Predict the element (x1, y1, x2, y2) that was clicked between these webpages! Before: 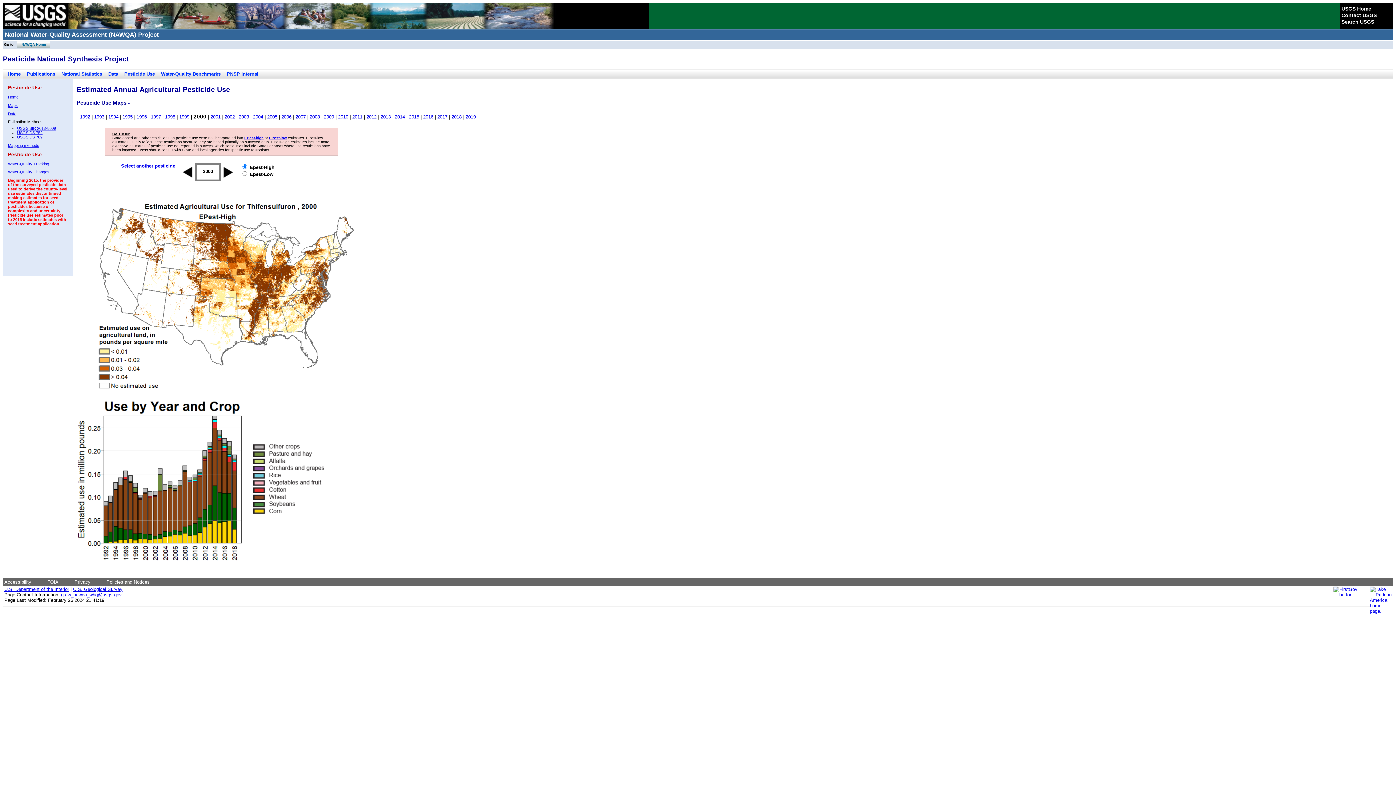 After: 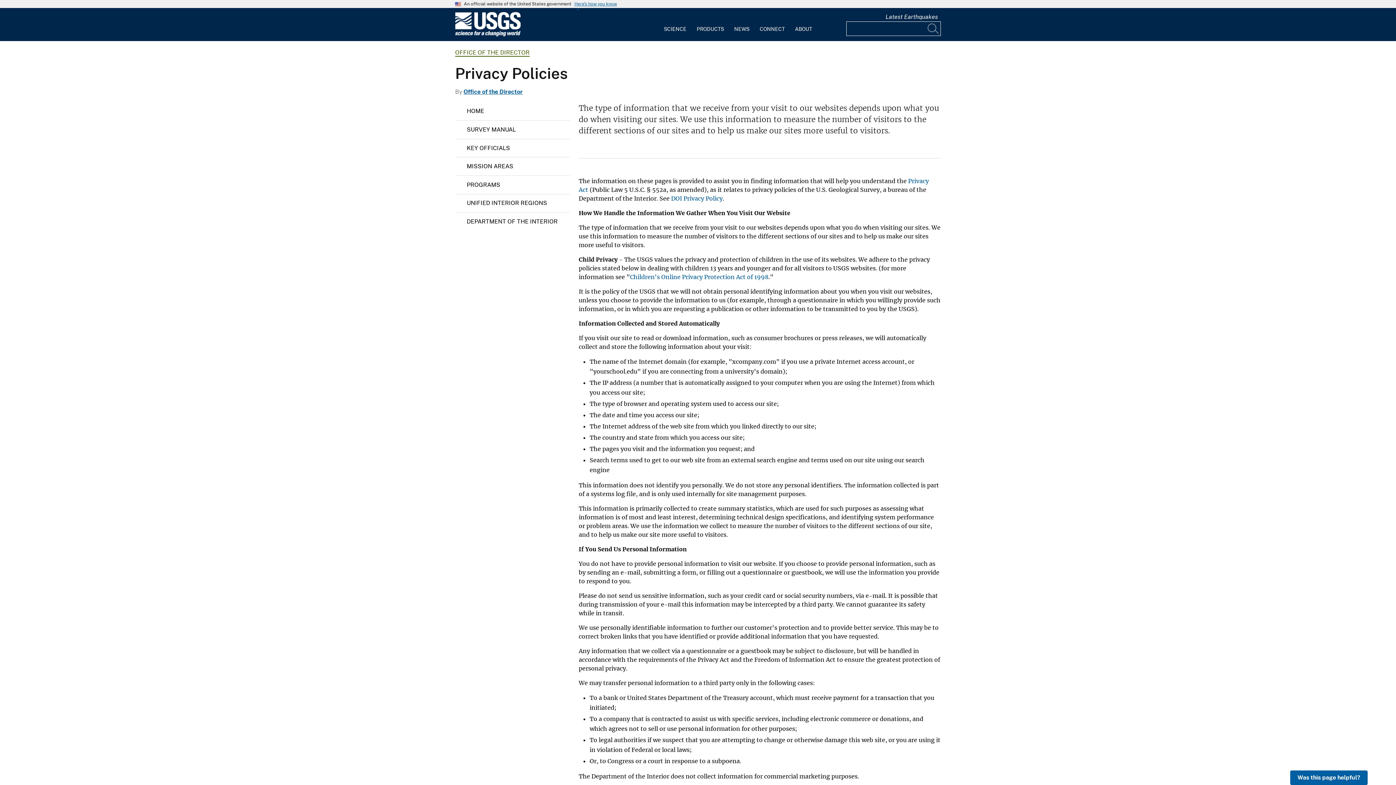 Action: bbox: (74, 579, 105, 585) label: Privacy